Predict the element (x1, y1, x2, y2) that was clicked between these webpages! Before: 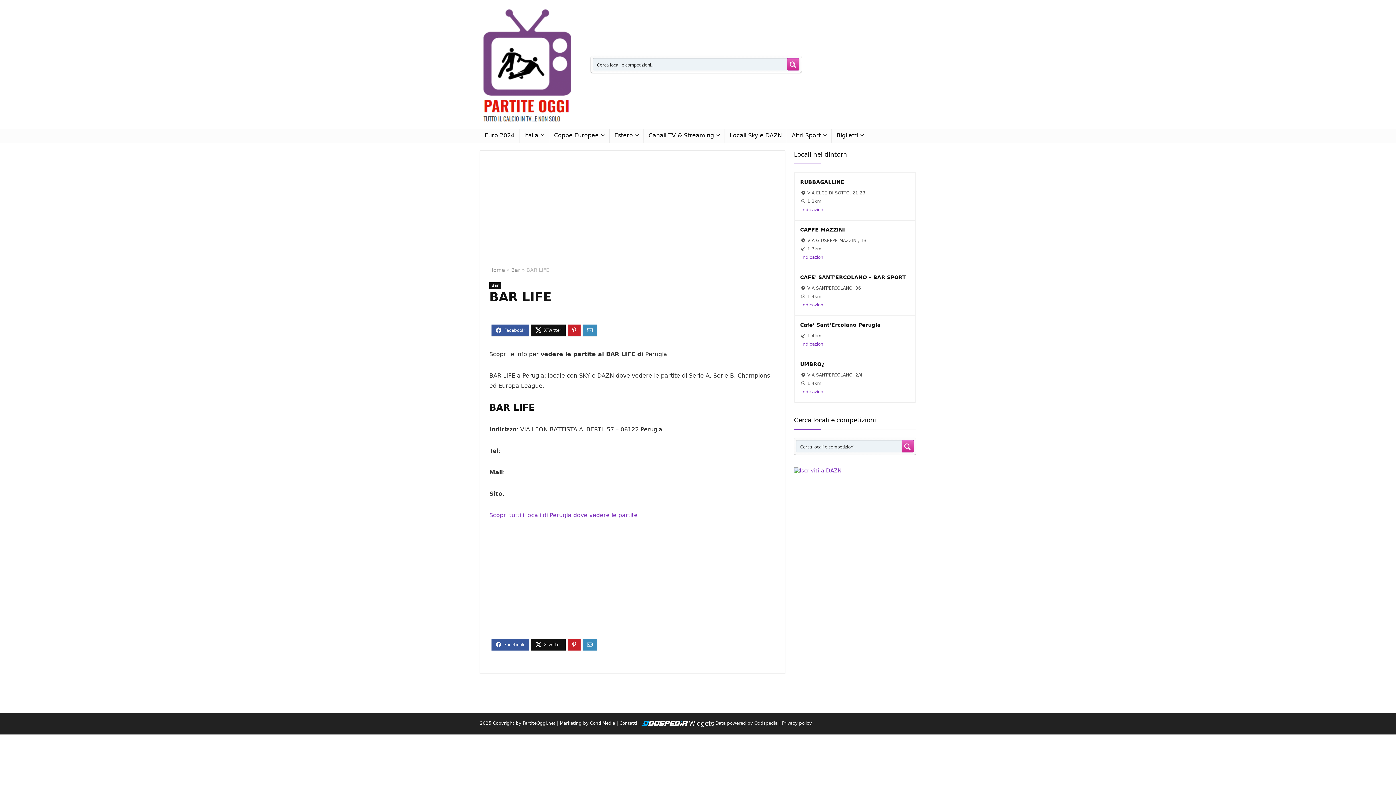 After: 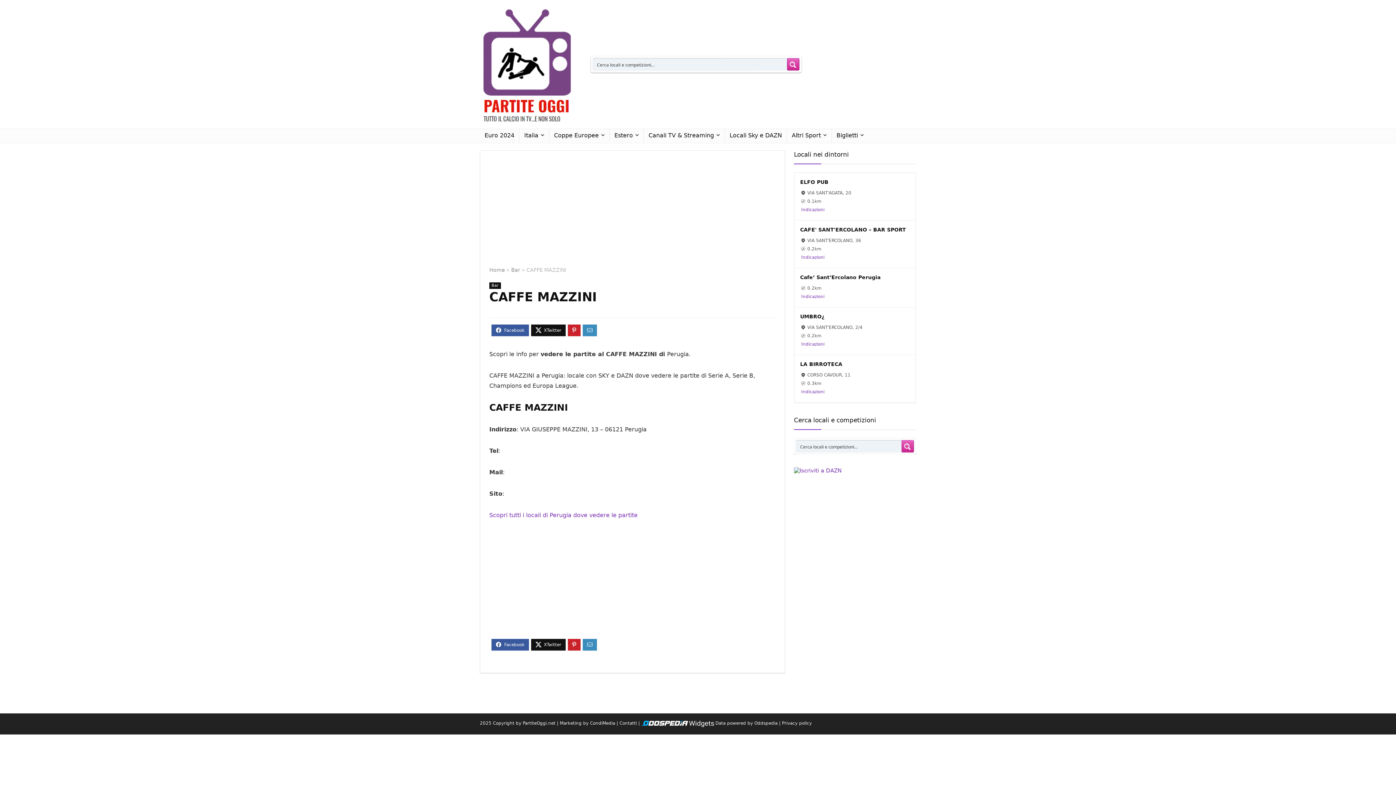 Action: bbox: (800, 226, 845, 232) label: CAFFE MAZZINI